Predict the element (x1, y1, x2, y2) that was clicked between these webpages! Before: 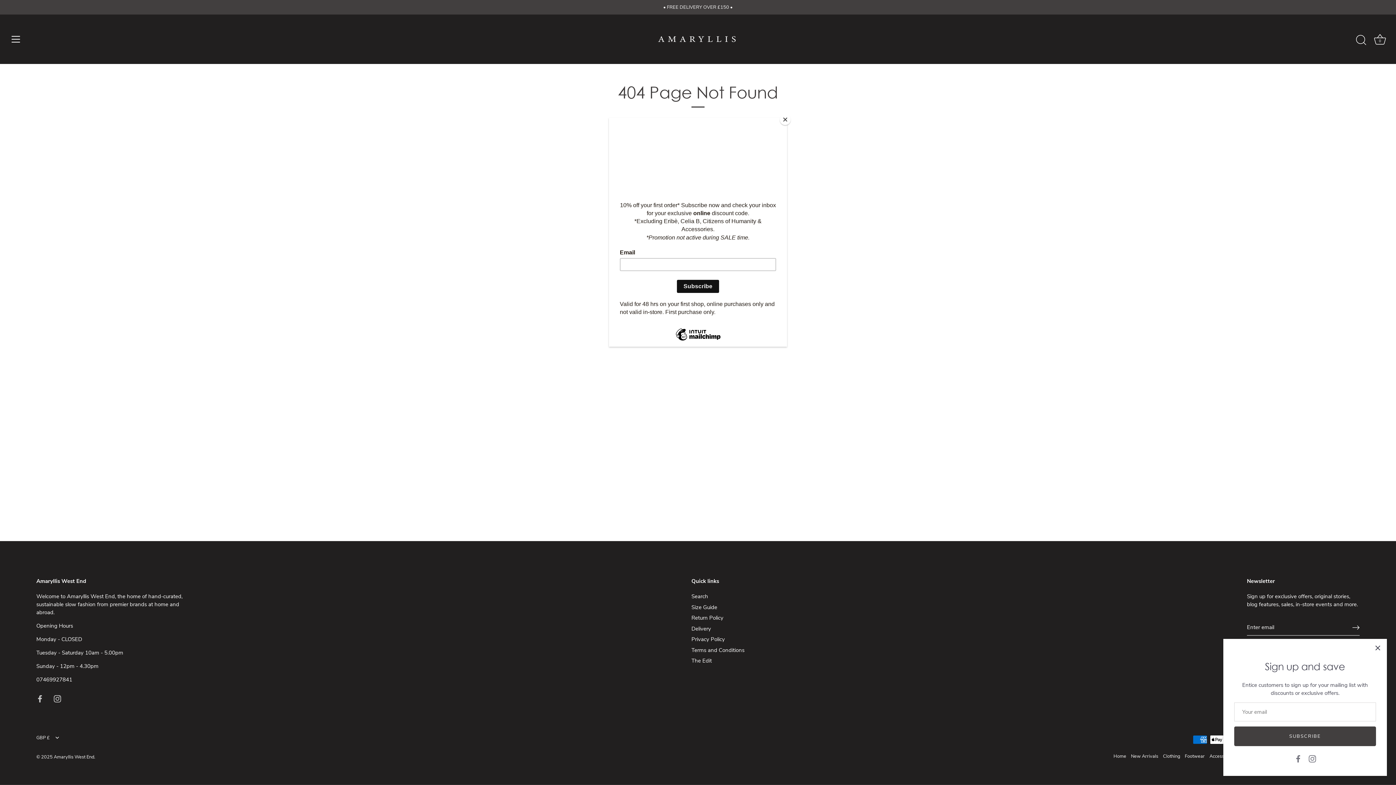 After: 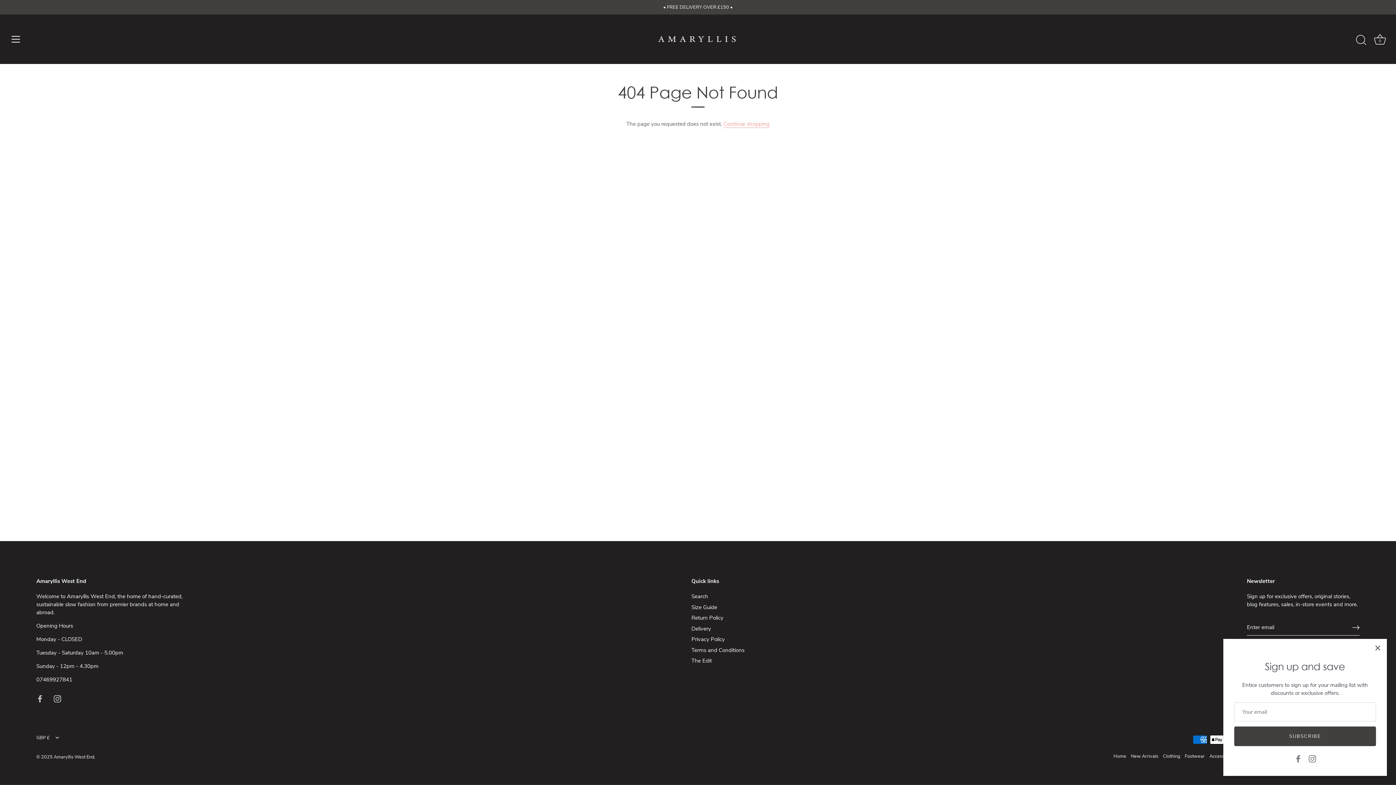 Action: label: Close bbox: (780, 114, 790, 125)